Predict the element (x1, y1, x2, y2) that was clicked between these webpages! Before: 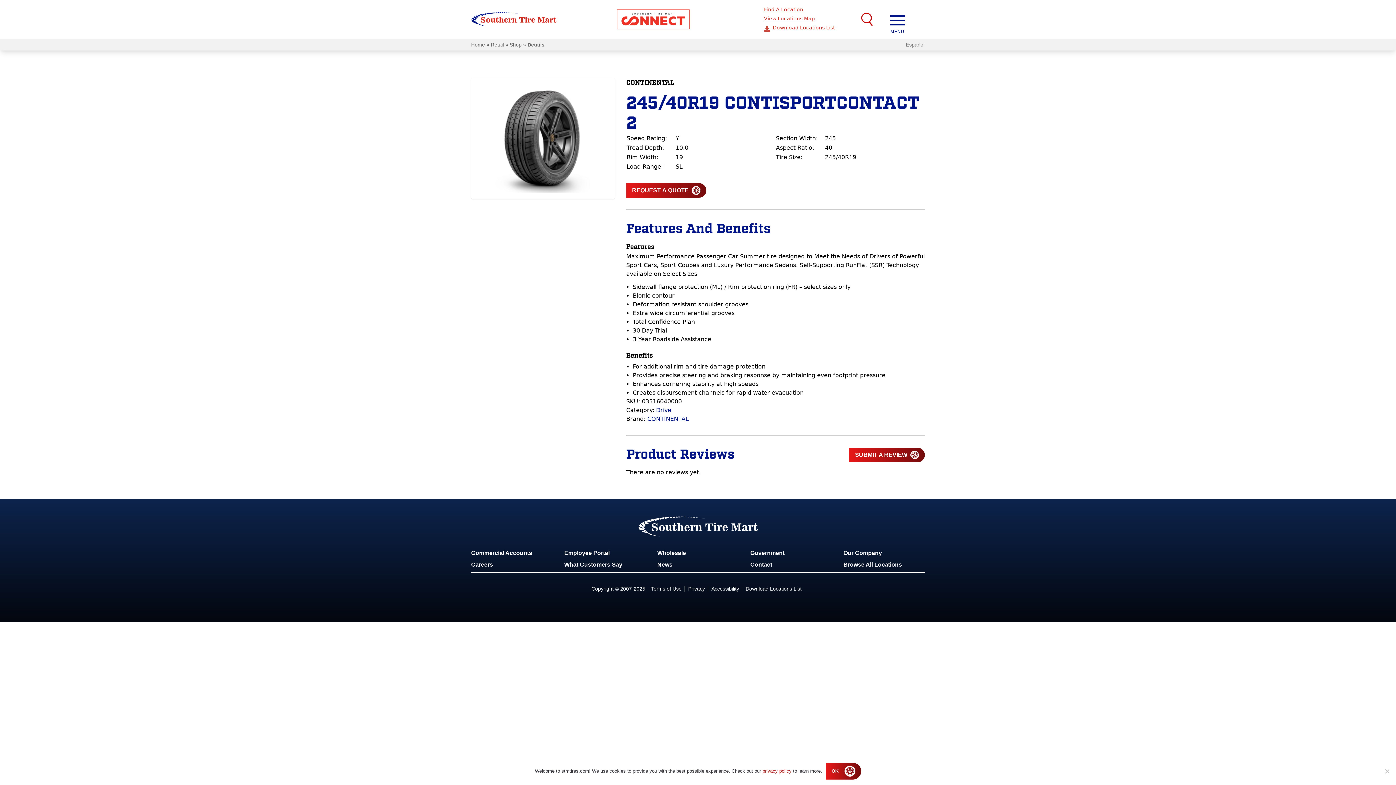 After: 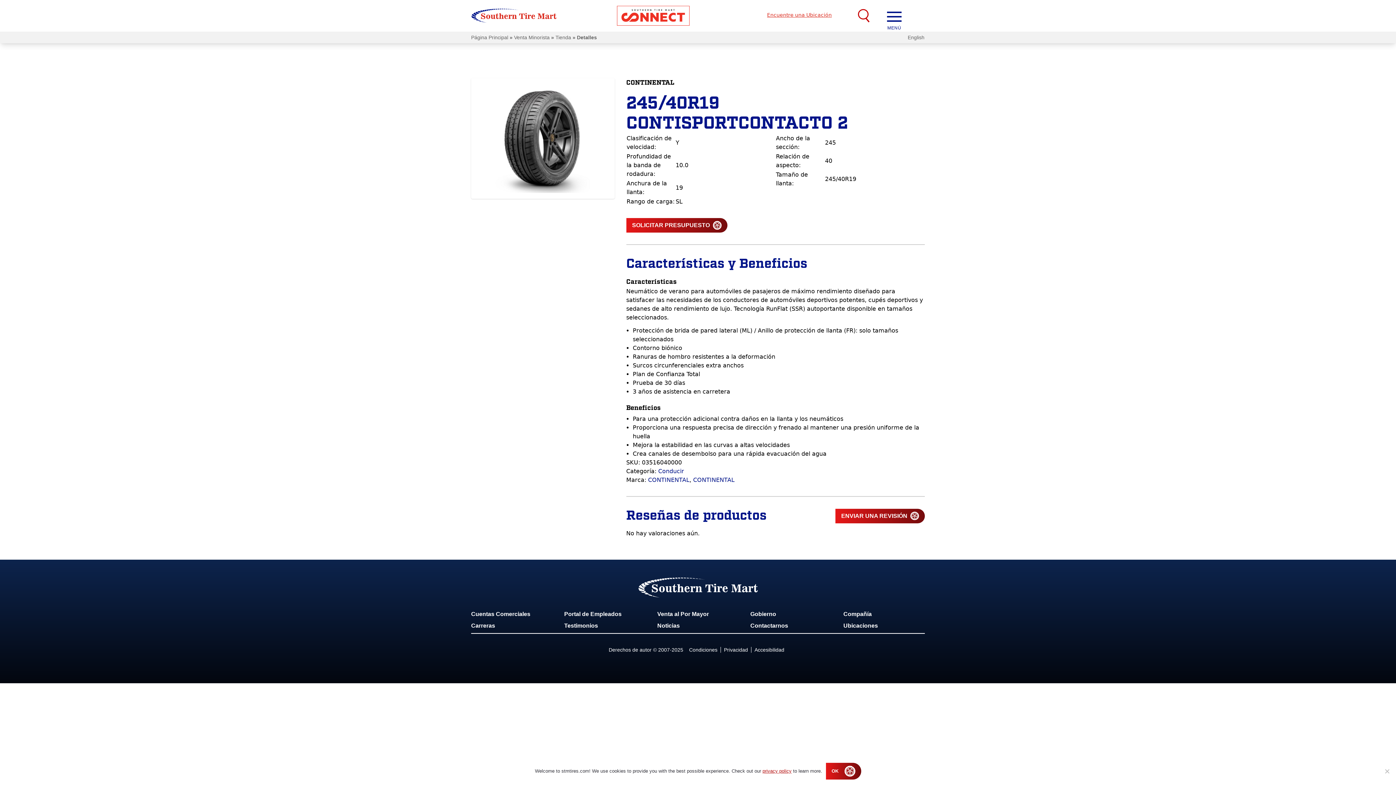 Action: bbox: (903, 39, 924, 49) label: Español